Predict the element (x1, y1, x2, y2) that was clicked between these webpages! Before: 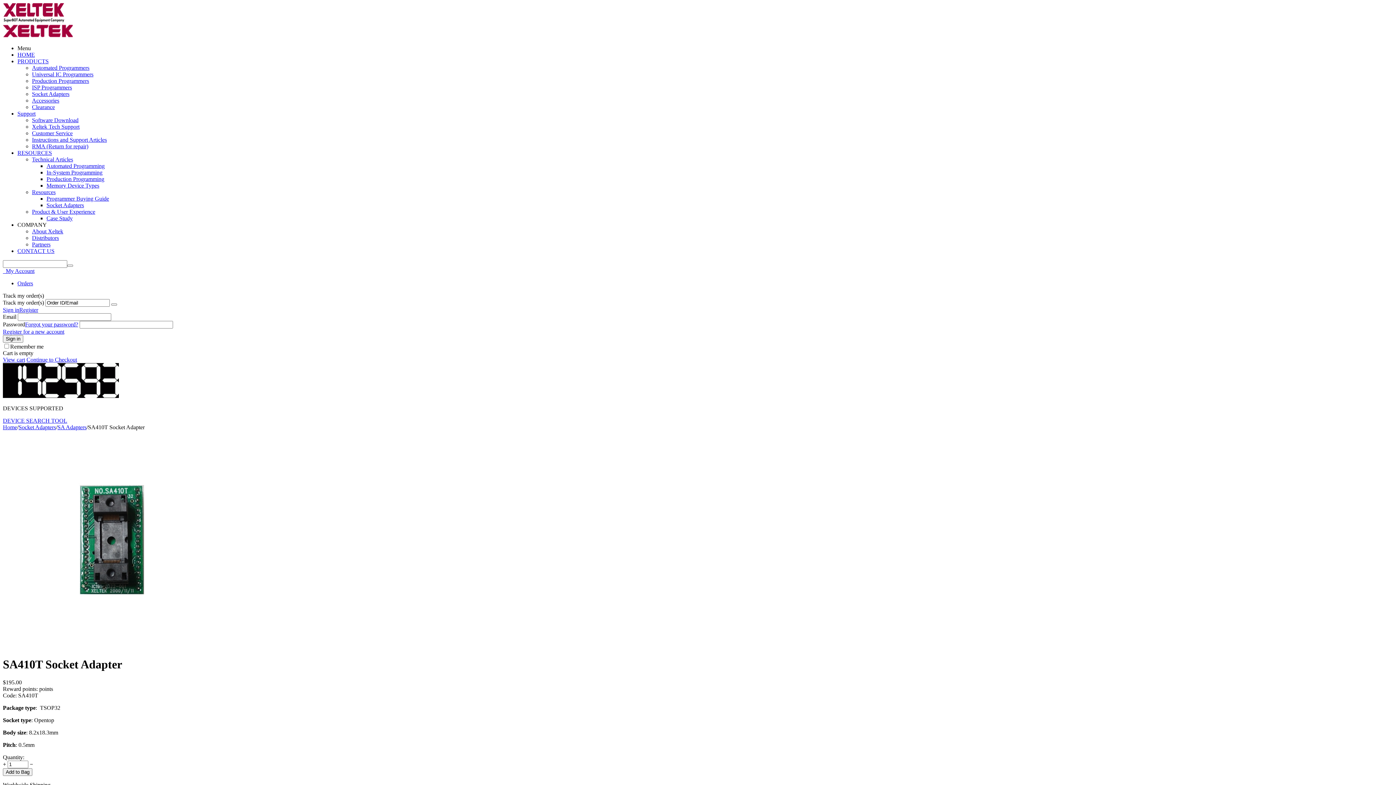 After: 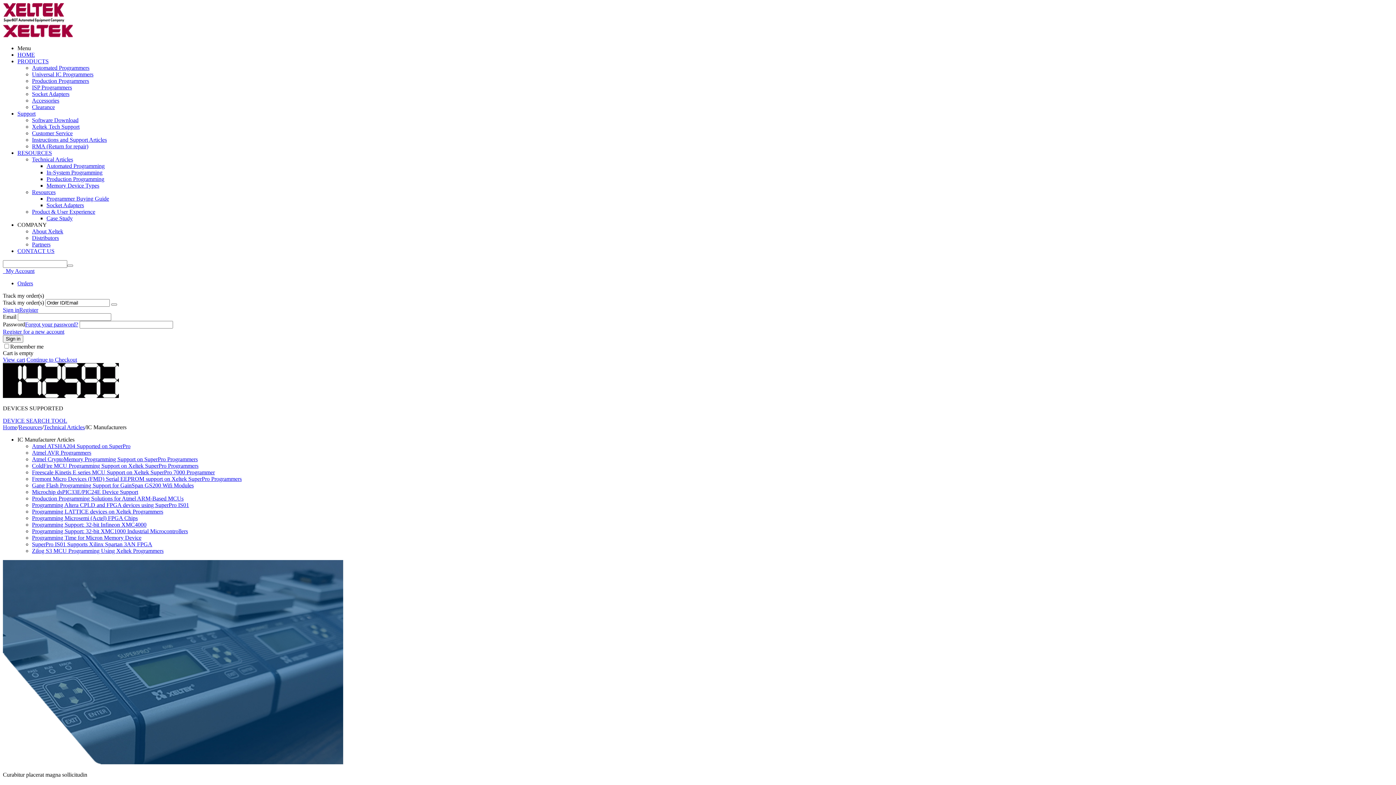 Action: label: Partners bbox: (32, 241, 50, 247)